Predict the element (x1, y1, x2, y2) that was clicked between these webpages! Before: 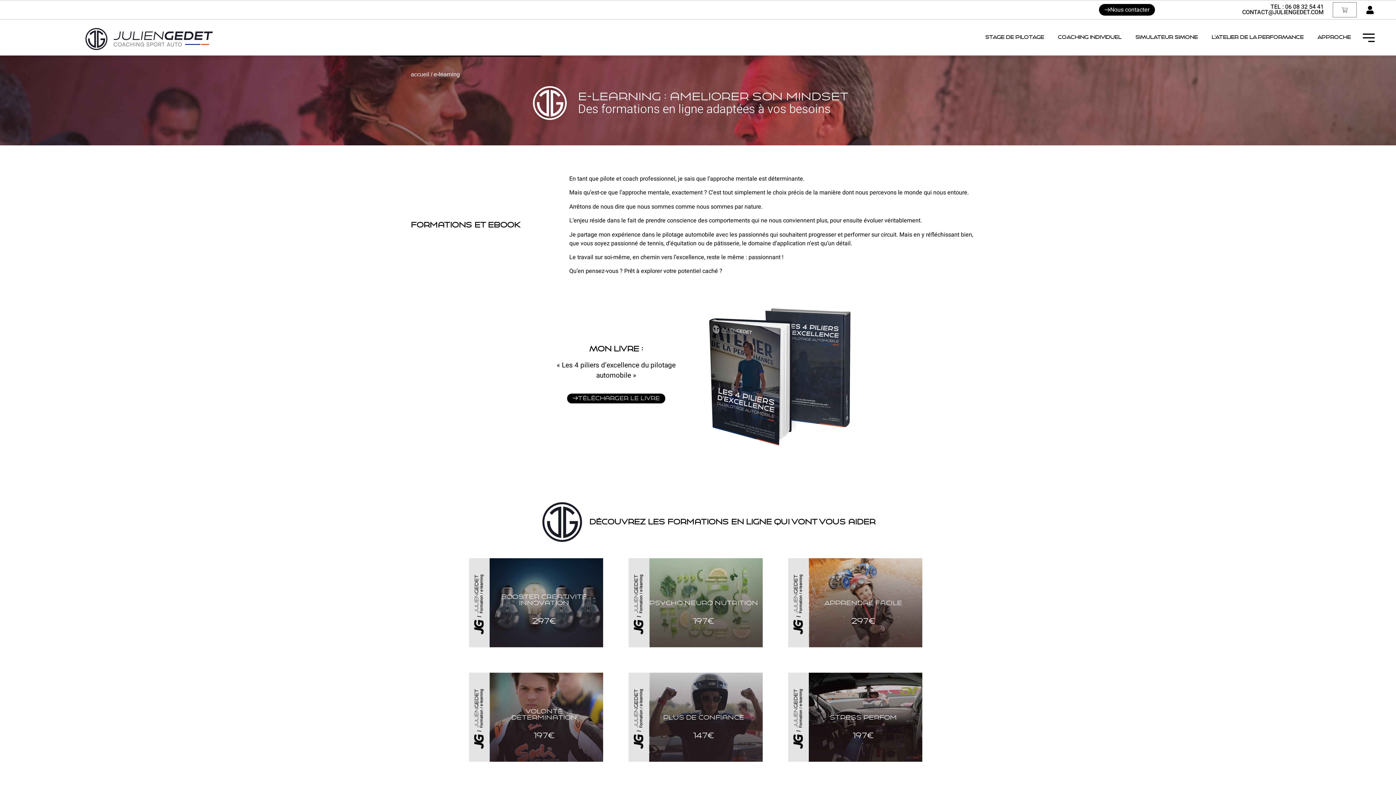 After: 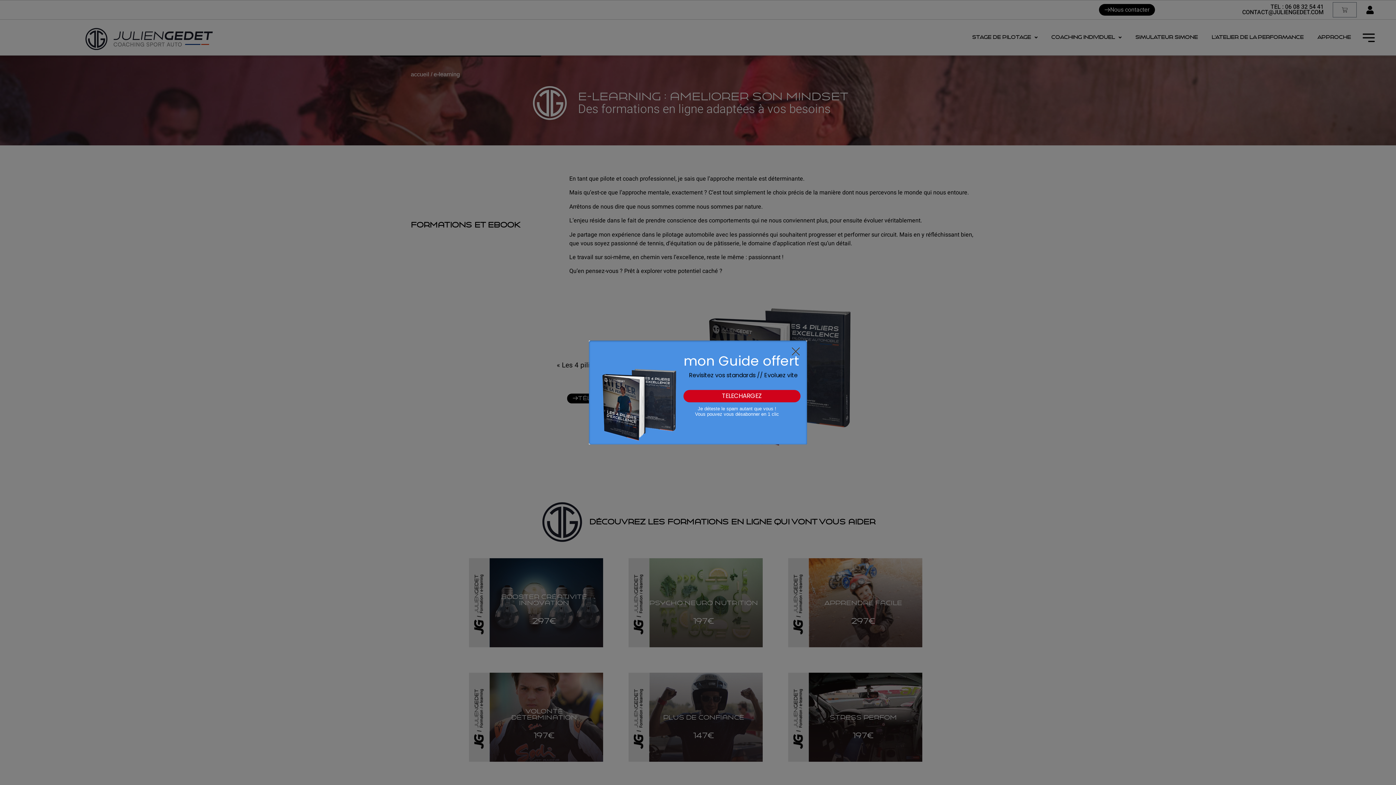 Action: label: psycho neuro nutrition
197€ bbox: (628, 558, 762, 647)